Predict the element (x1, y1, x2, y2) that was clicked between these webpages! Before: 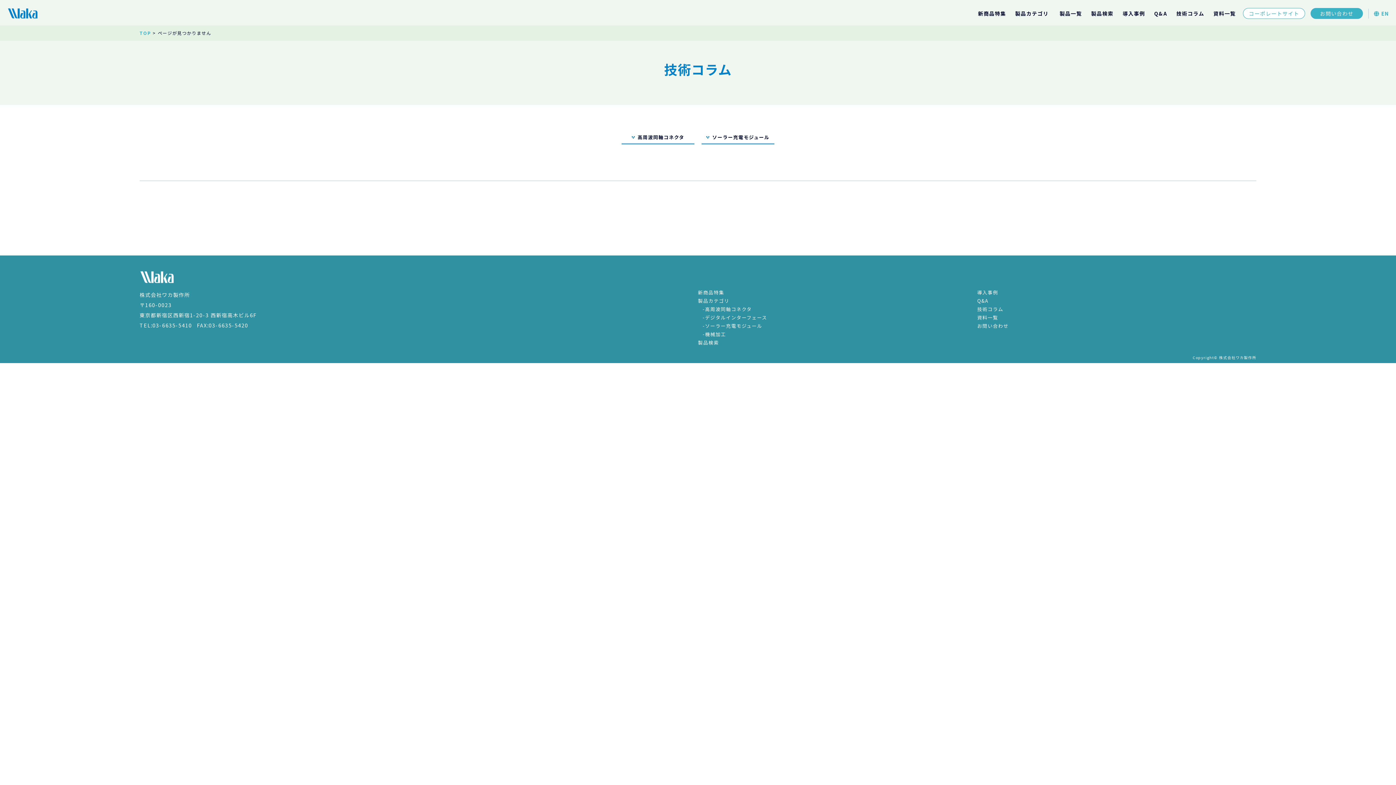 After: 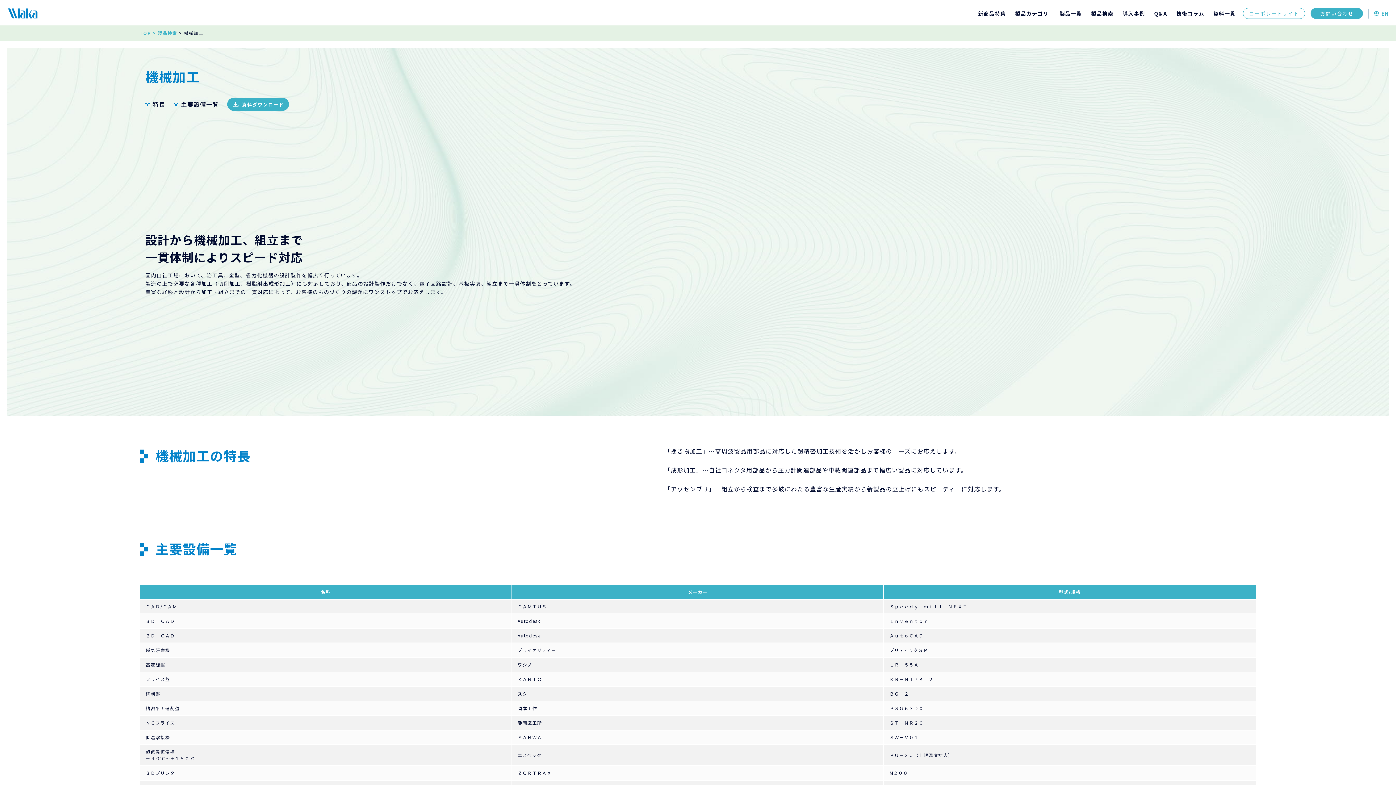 Action: label: -機械加工 bbox: (702, 330, 726, 337)